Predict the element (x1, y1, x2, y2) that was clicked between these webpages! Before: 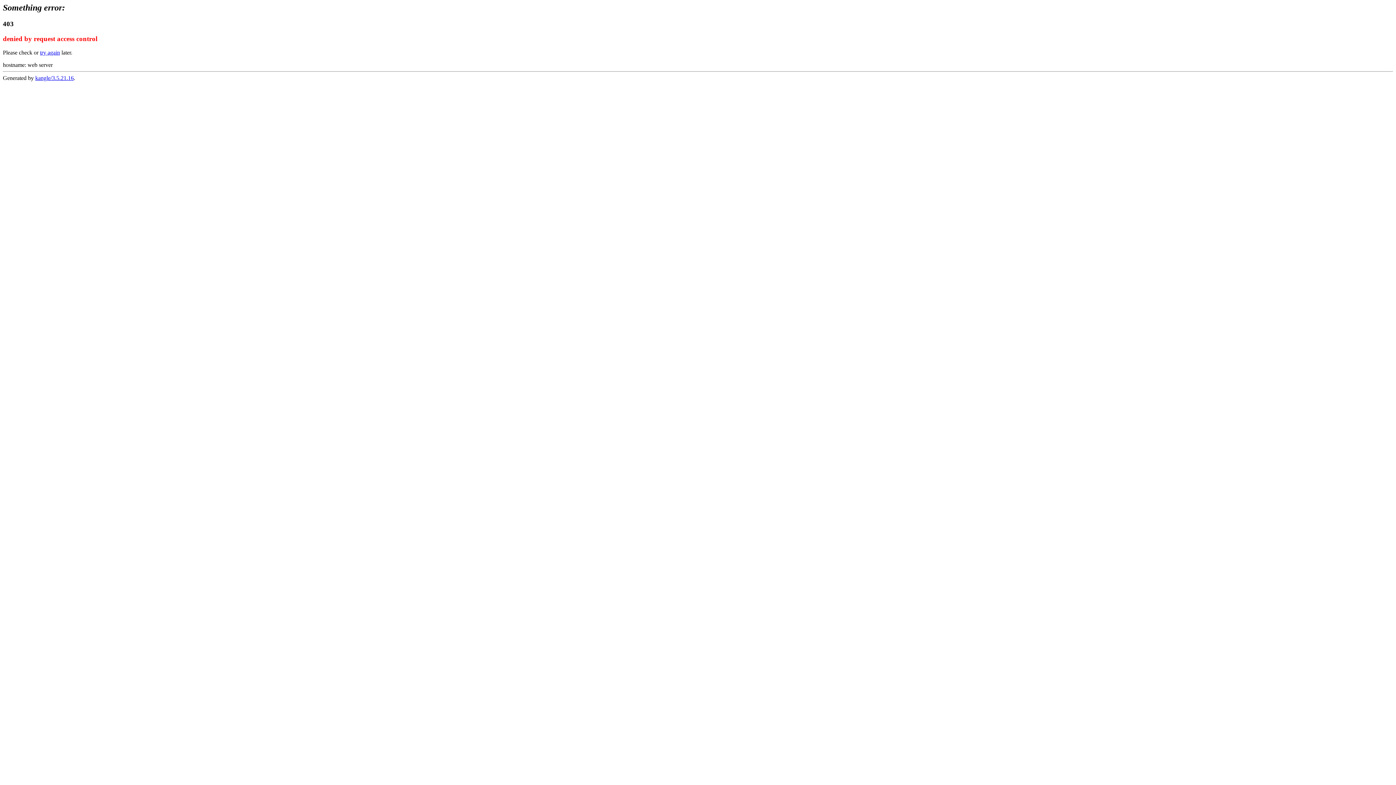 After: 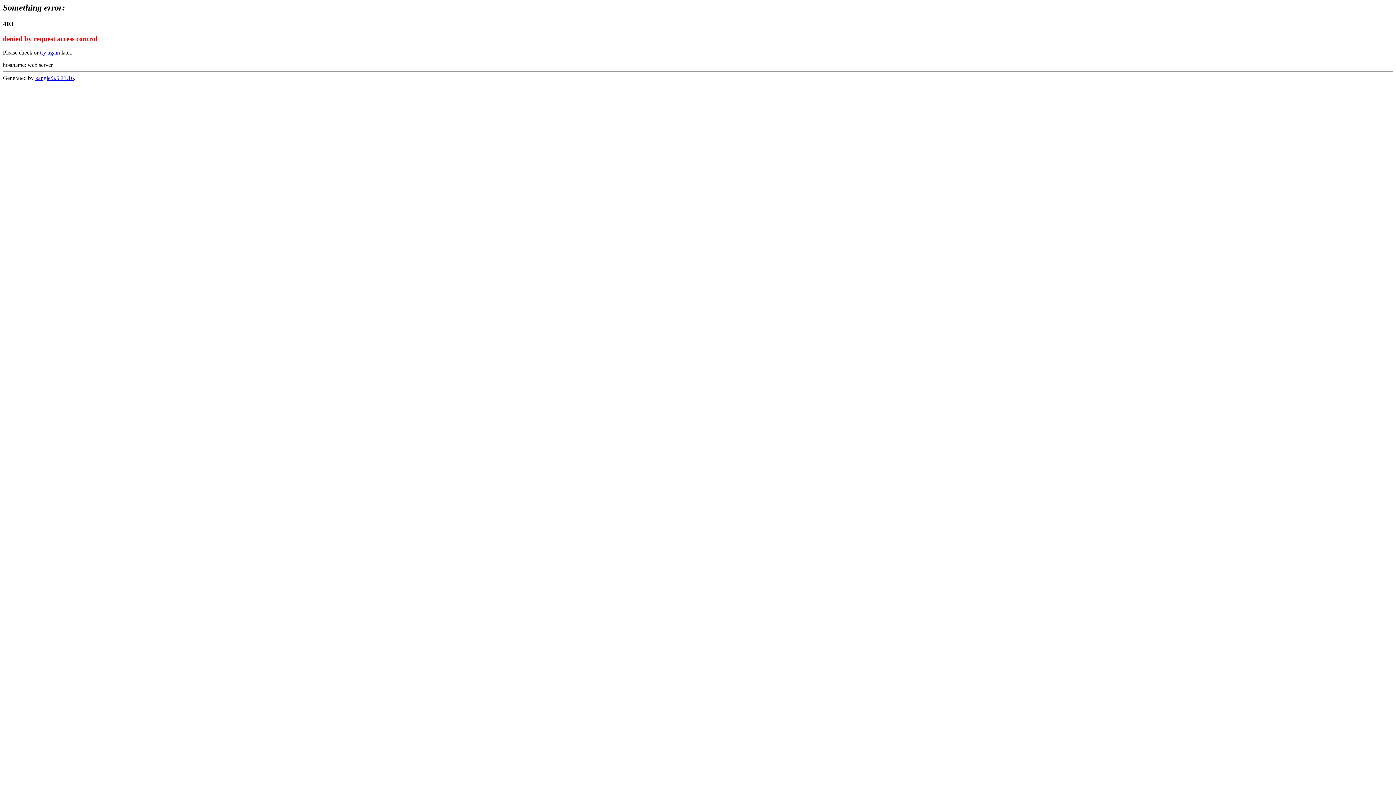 Action: label: try again bbox: (40, 49, 60, 55)